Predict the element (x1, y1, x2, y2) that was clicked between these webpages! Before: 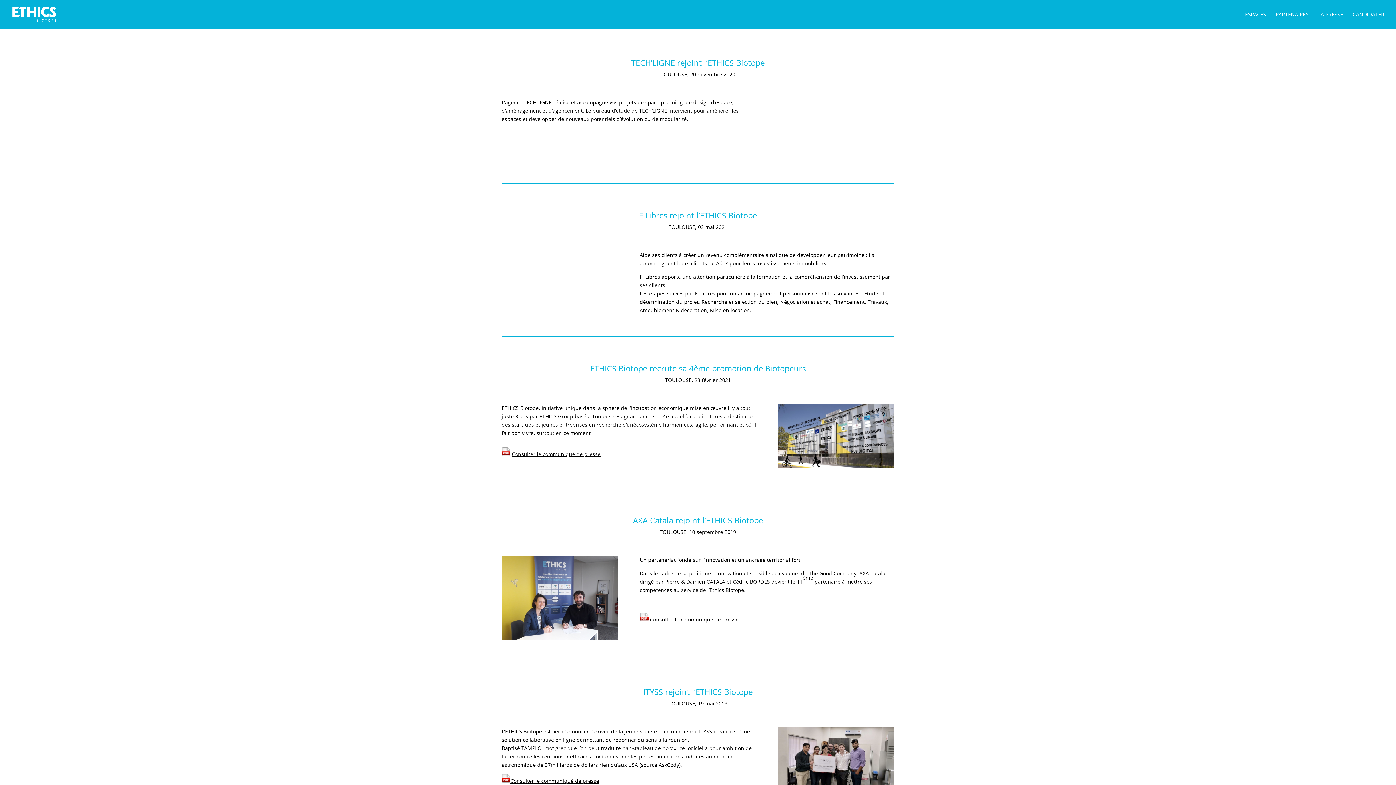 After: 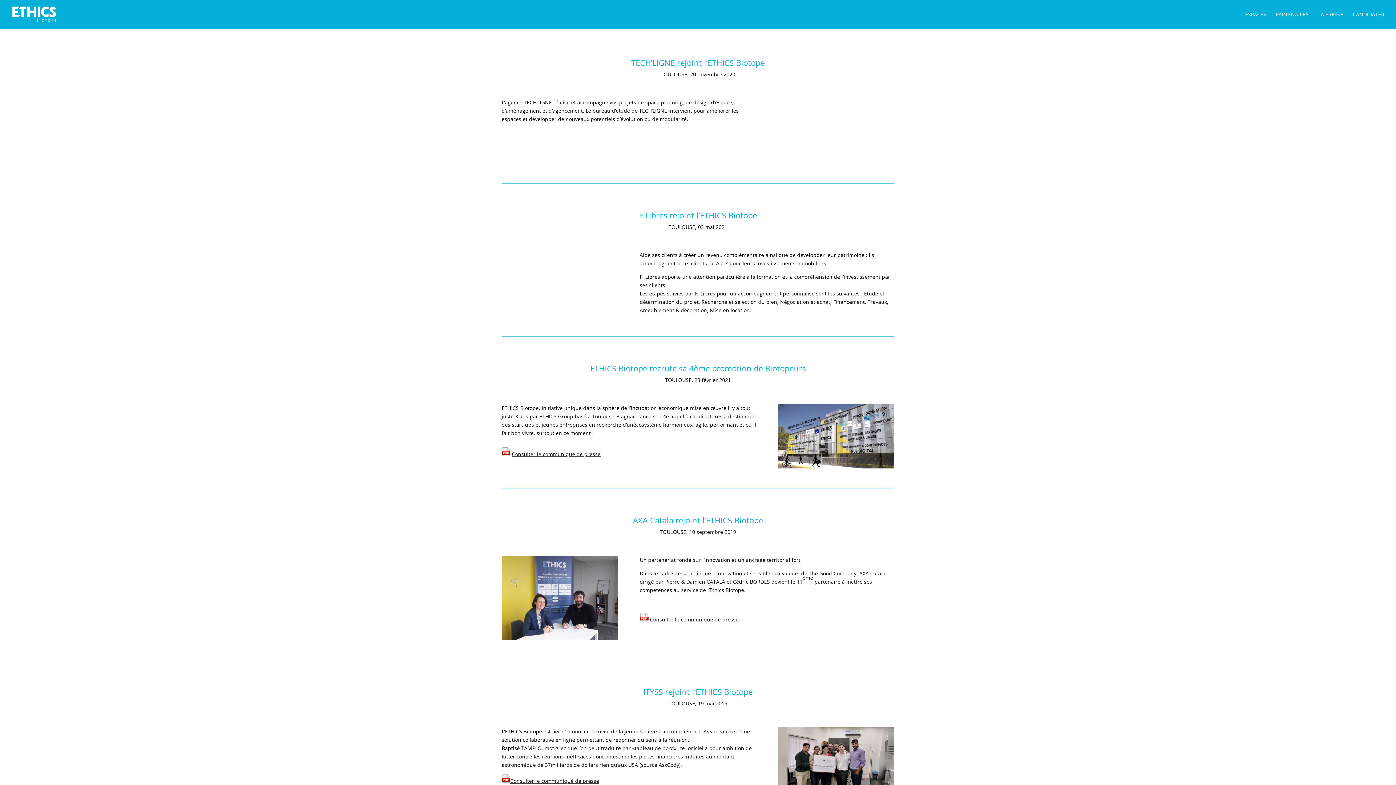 Action: label:  Consulter le communiqué de presse bbox: (501, 450, 600, 457)